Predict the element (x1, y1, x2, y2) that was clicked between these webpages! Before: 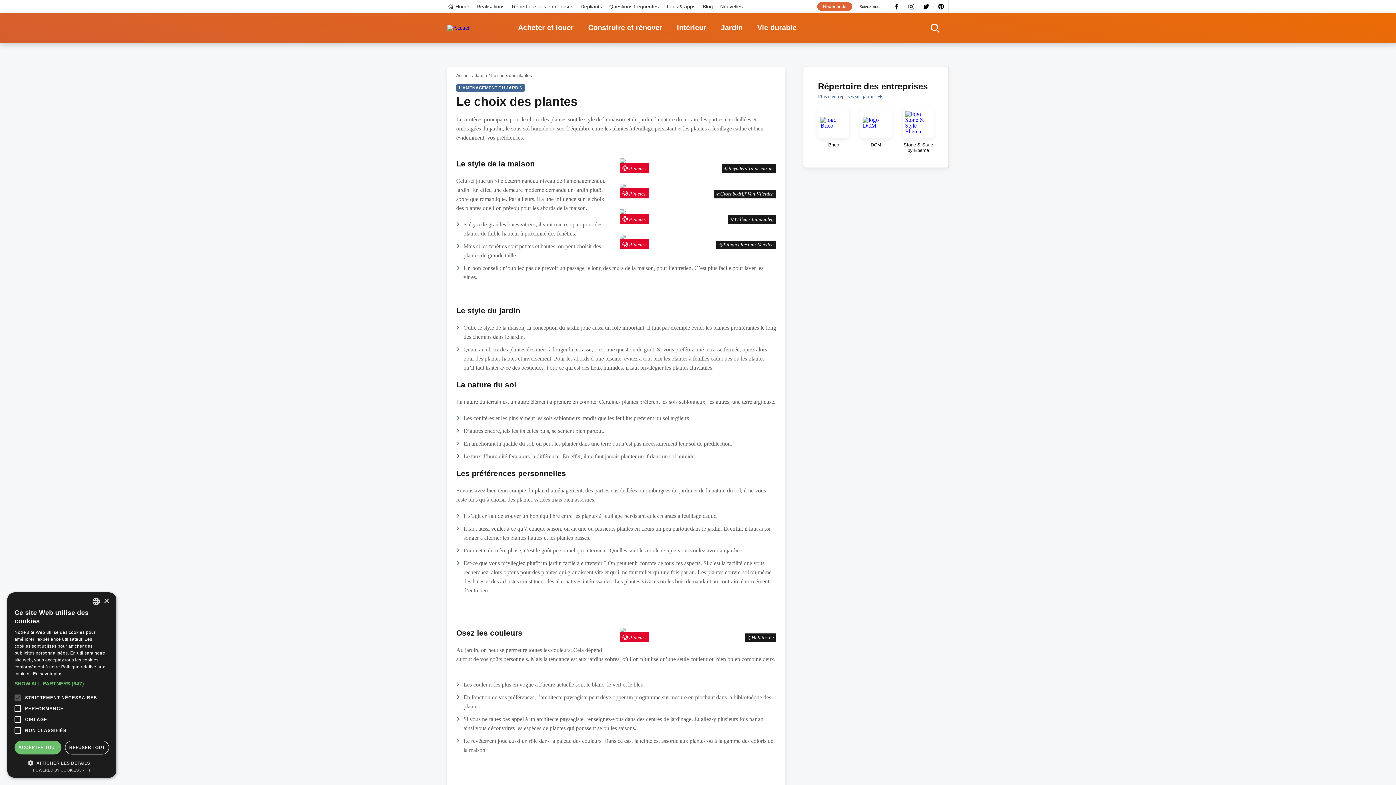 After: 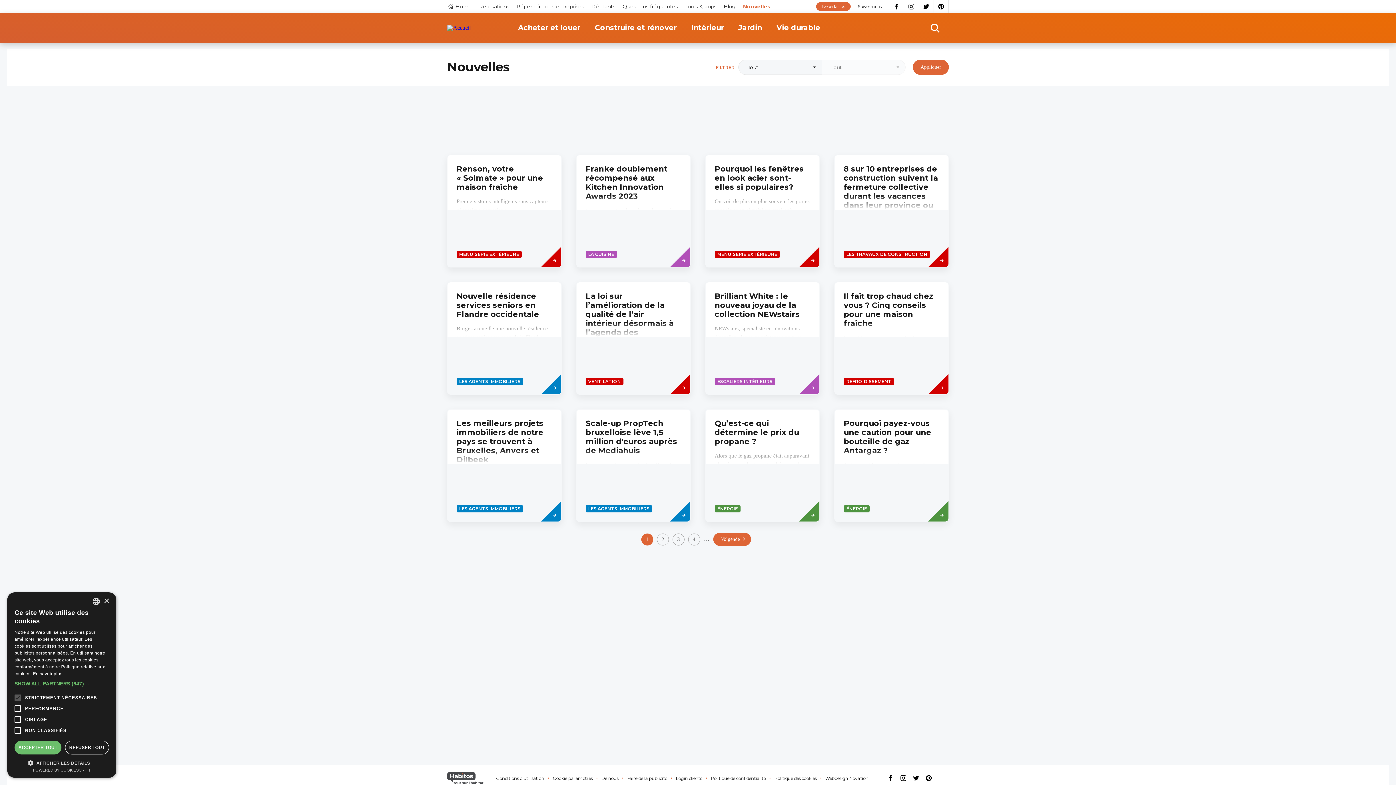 Action: bbox: (720, 4, 742, 9) label: Nouvelles